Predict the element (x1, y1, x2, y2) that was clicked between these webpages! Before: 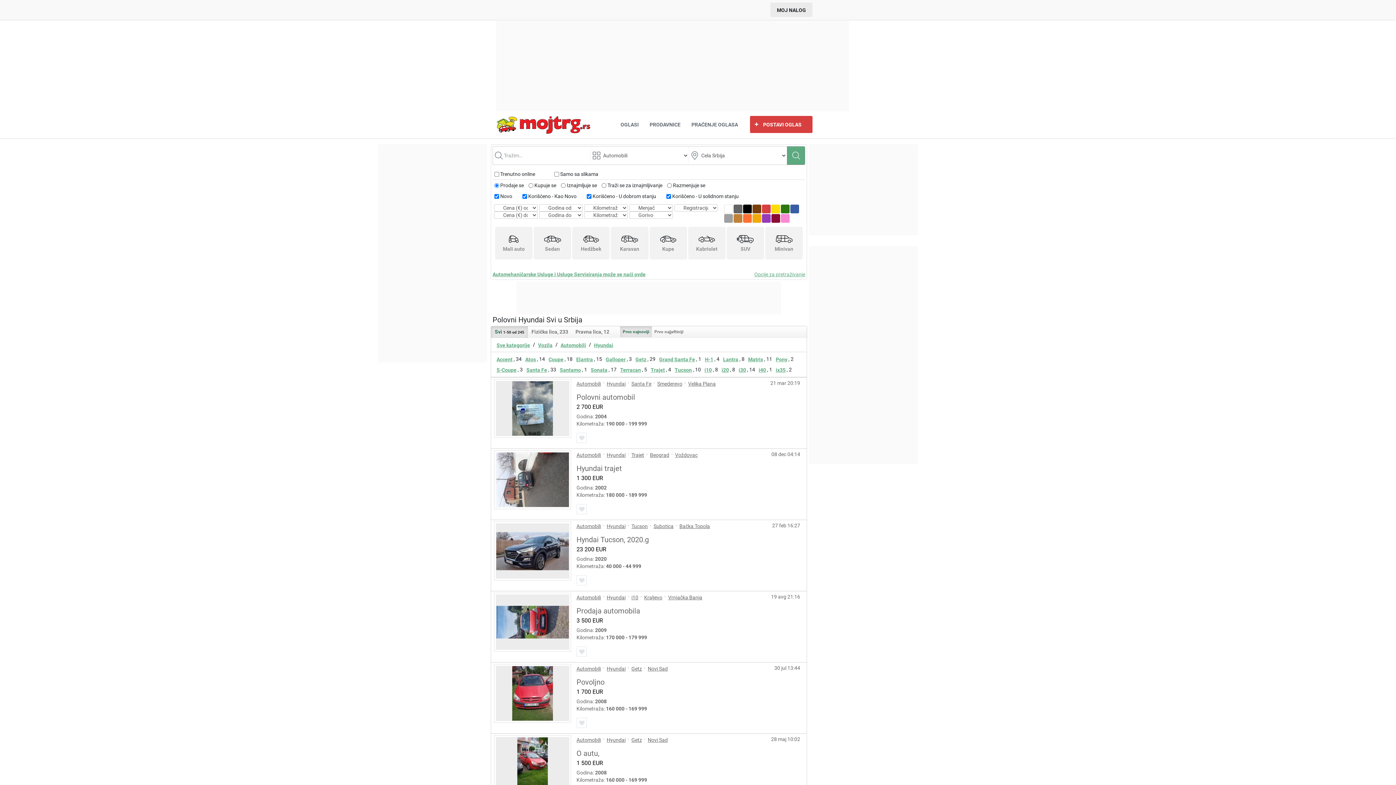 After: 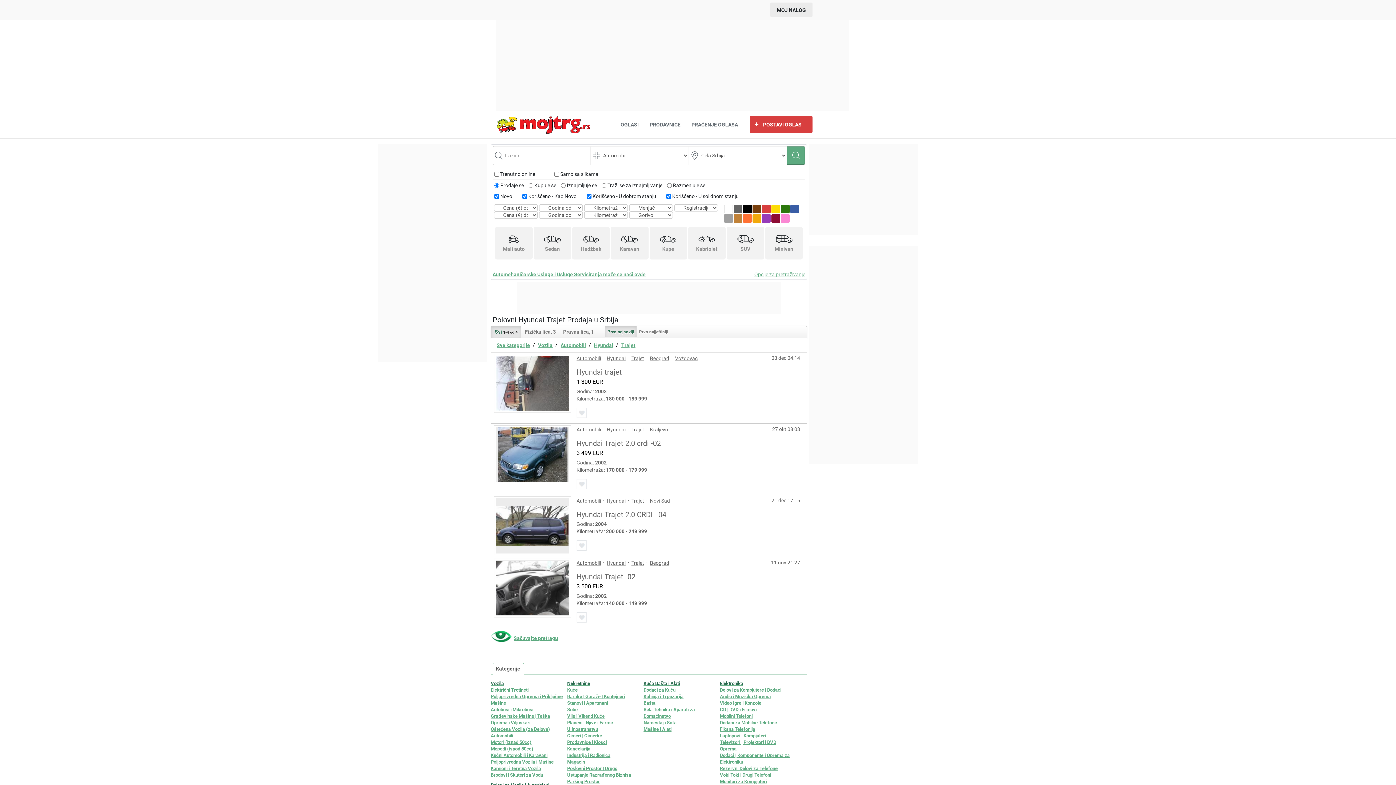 Action: bbox: (631, 451, 644, 458) label: Trajet